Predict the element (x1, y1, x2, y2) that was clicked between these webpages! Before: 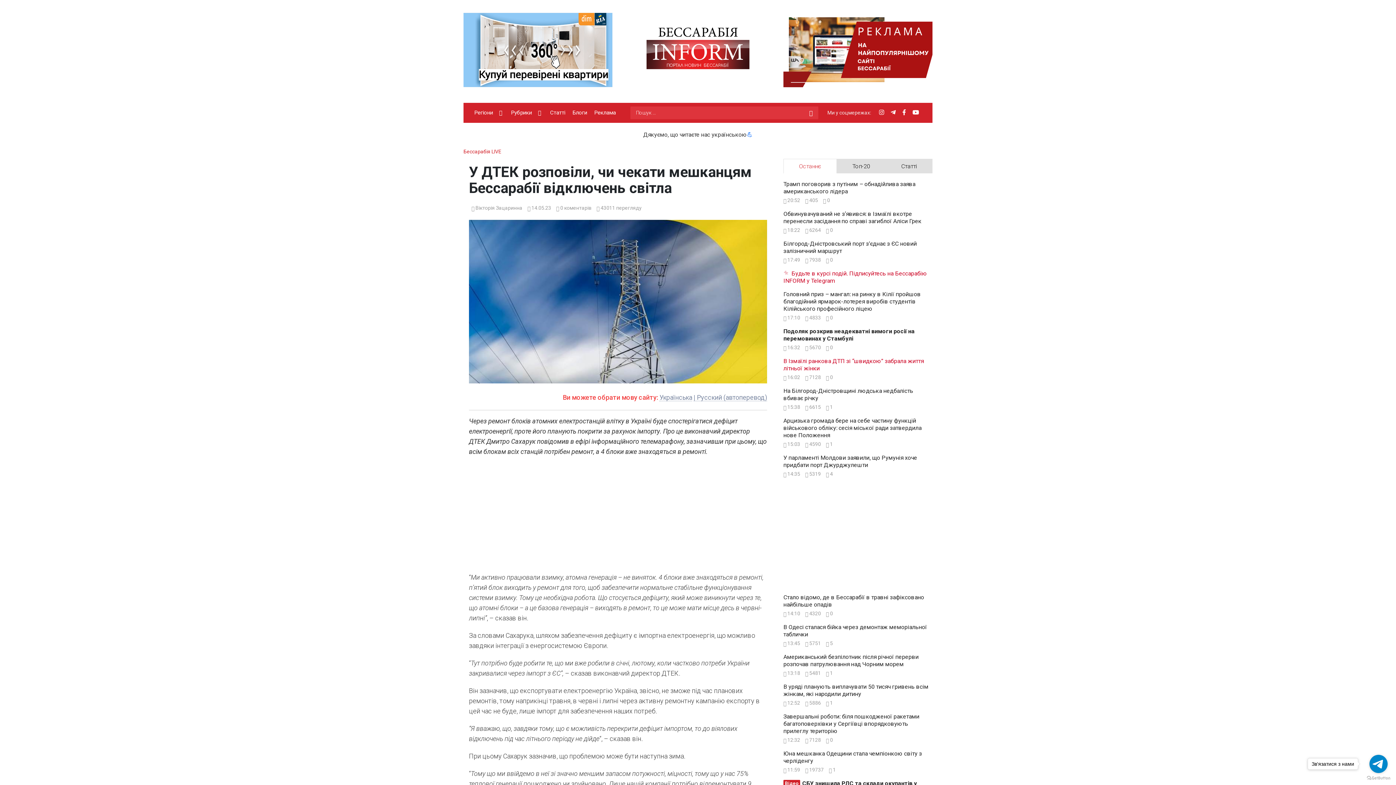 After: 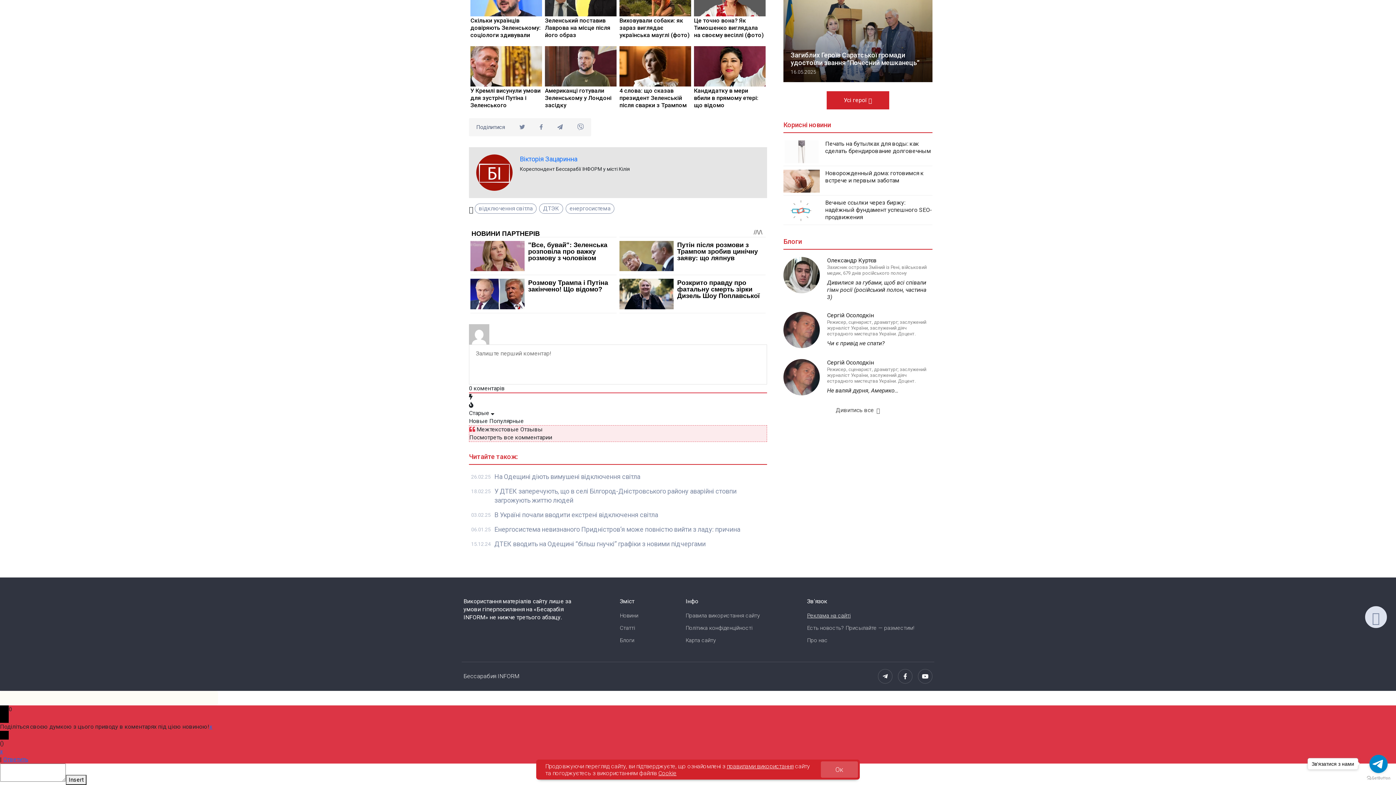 Action: bbox: (823, 609, 835, 618) label:  0